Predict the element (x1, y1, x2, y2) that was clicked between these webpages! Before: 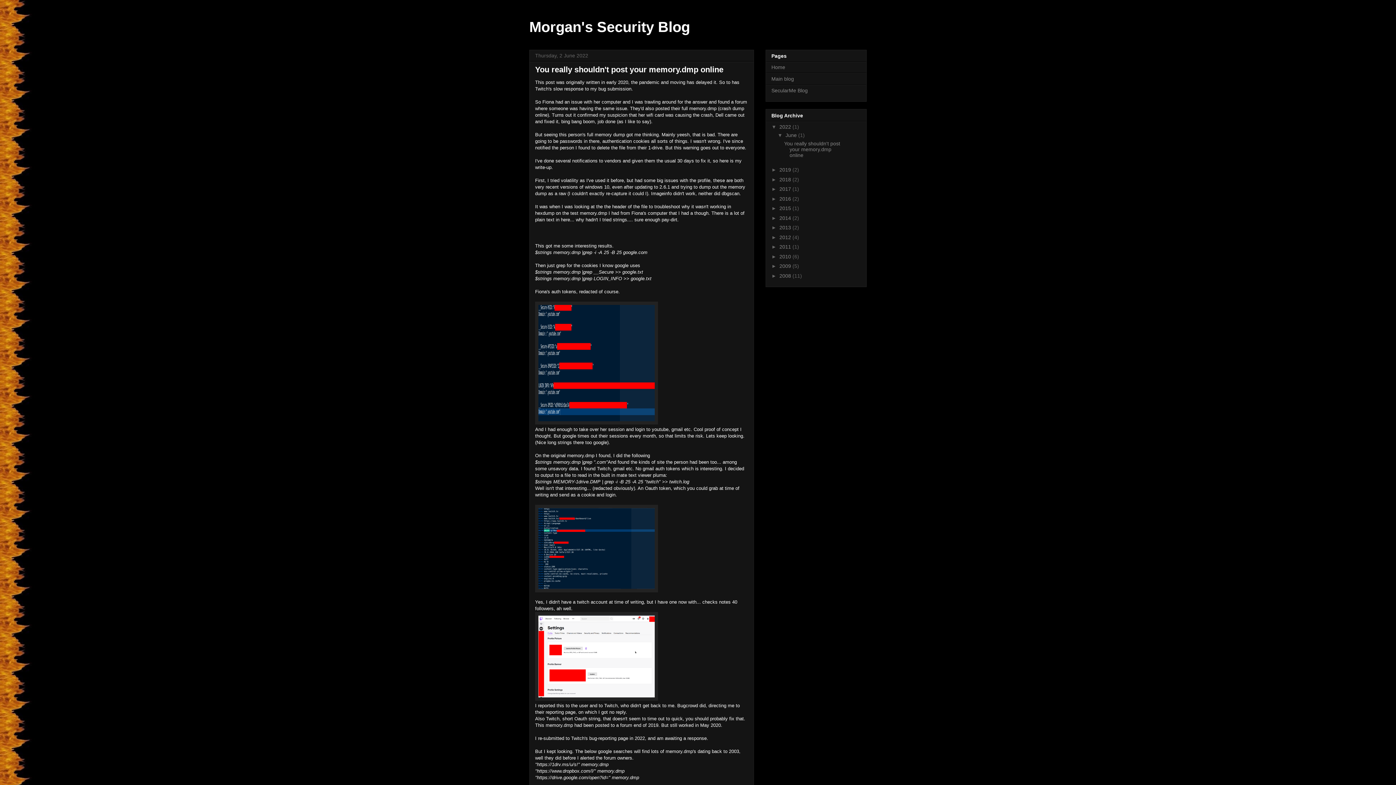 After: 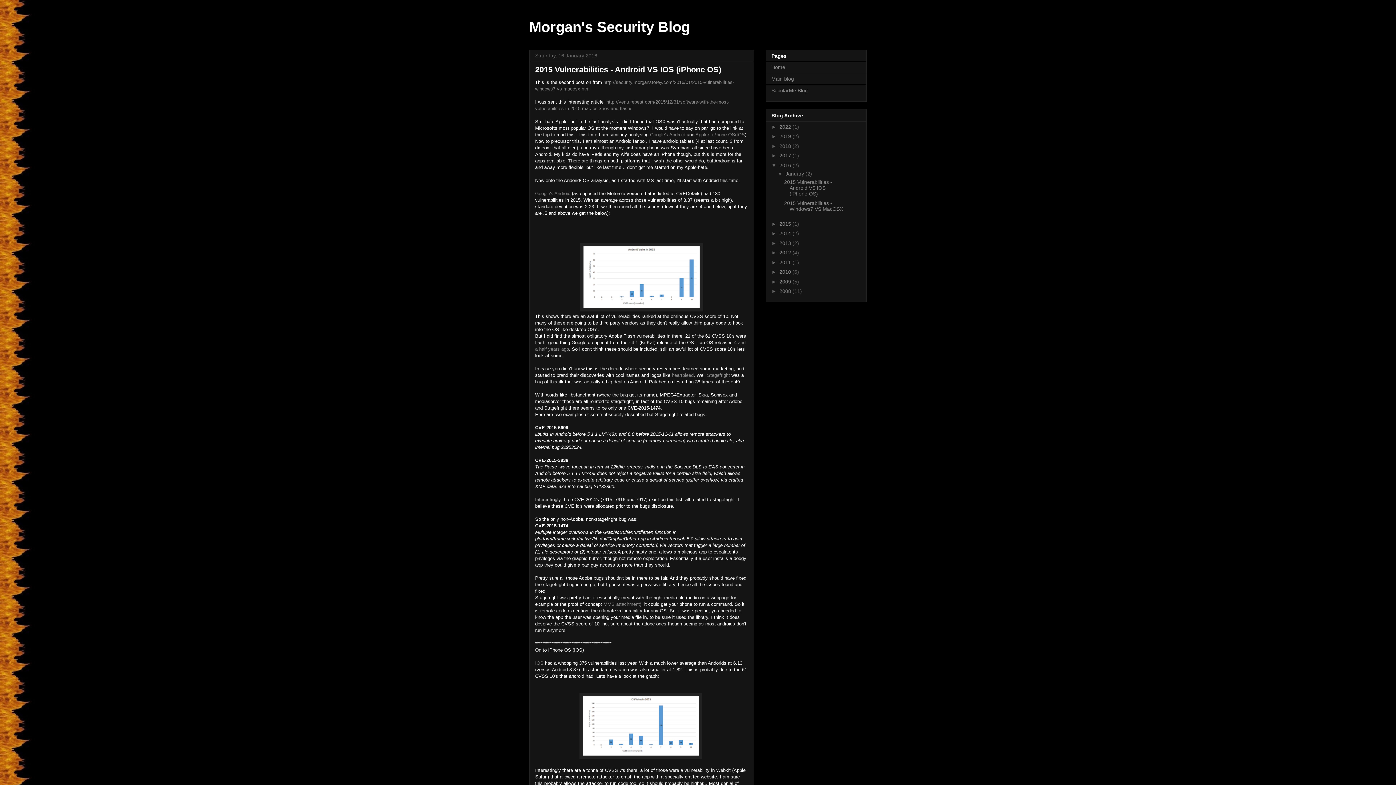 Action: label: 2016  bbox: (779, 195, 792, 201)